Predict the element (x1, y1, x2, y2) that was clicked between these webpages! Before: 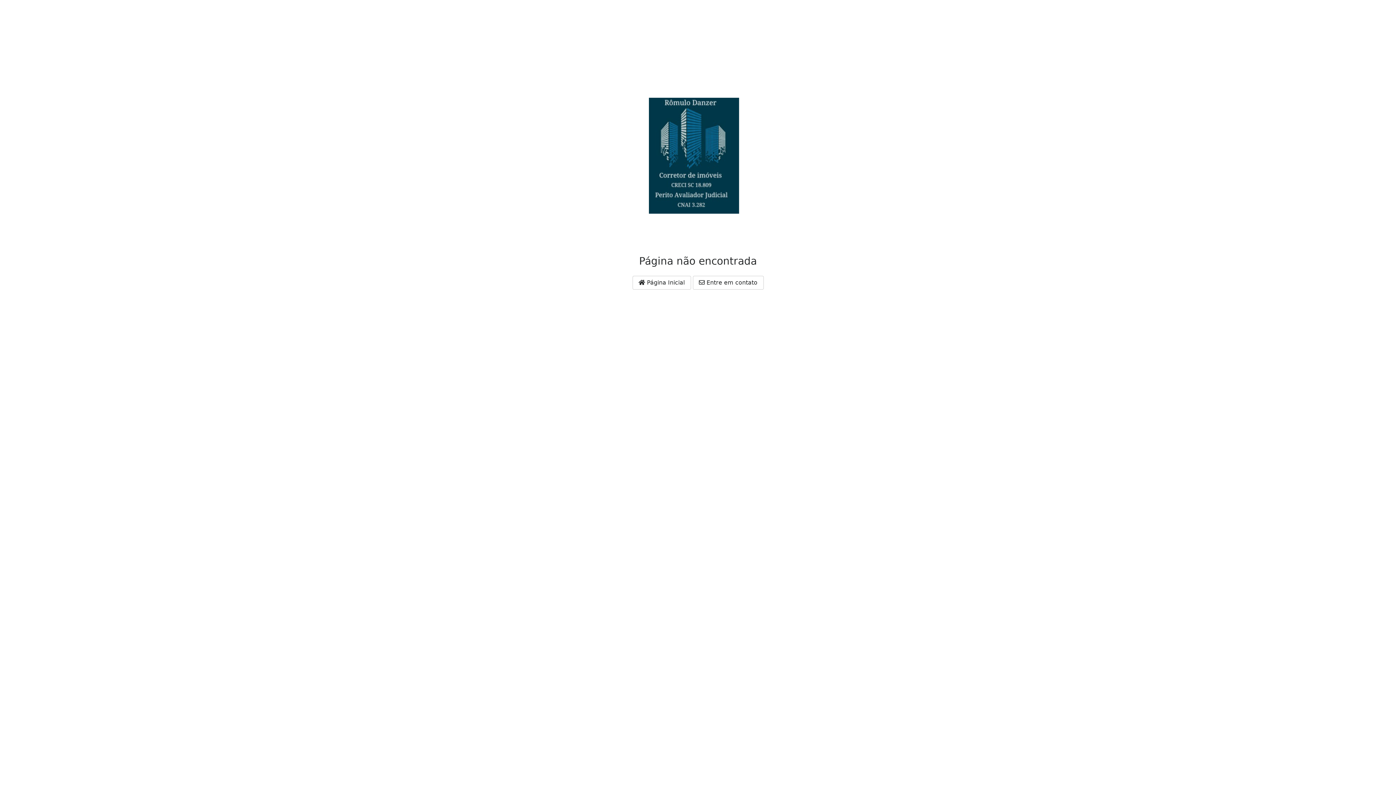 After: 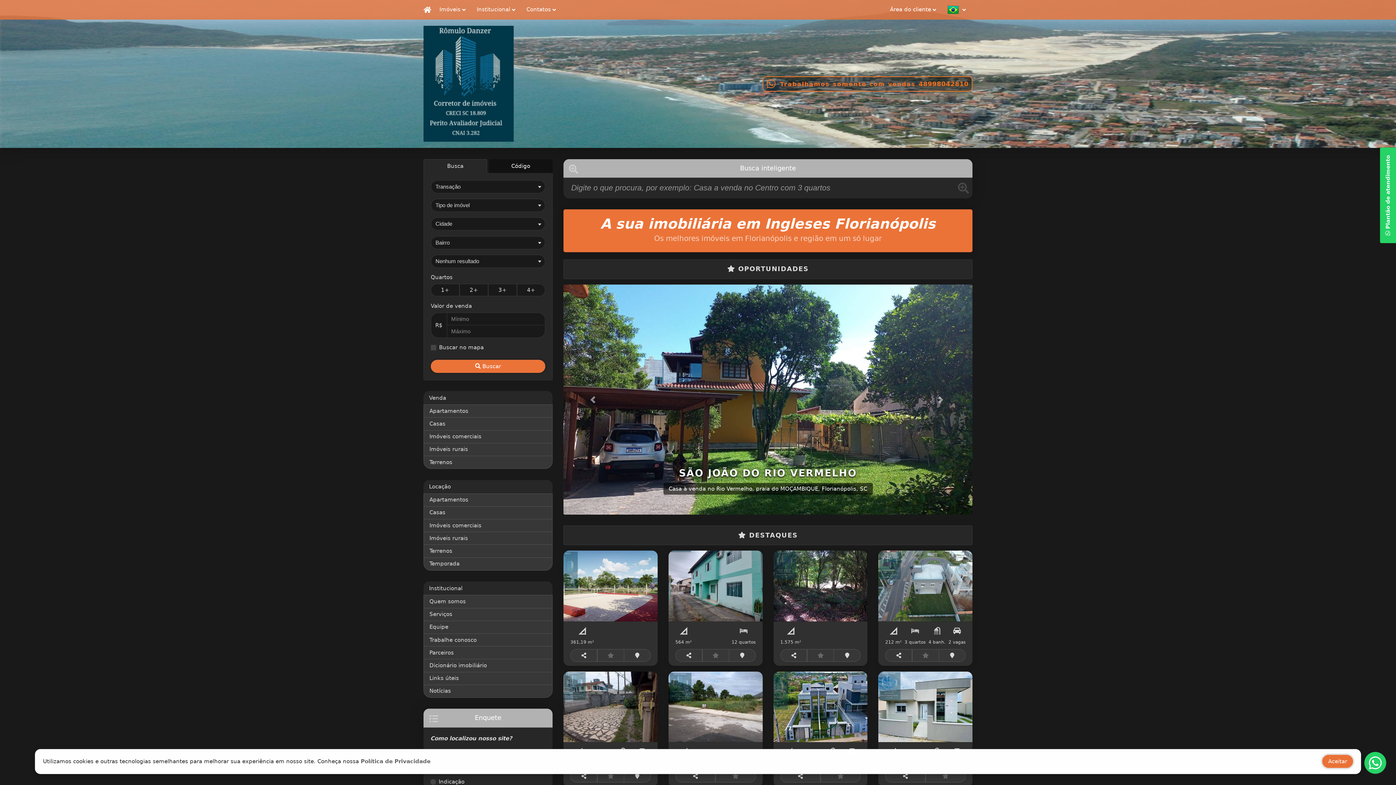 Action: label:  Página Inicial bbox: (632, 275, 691, 289)